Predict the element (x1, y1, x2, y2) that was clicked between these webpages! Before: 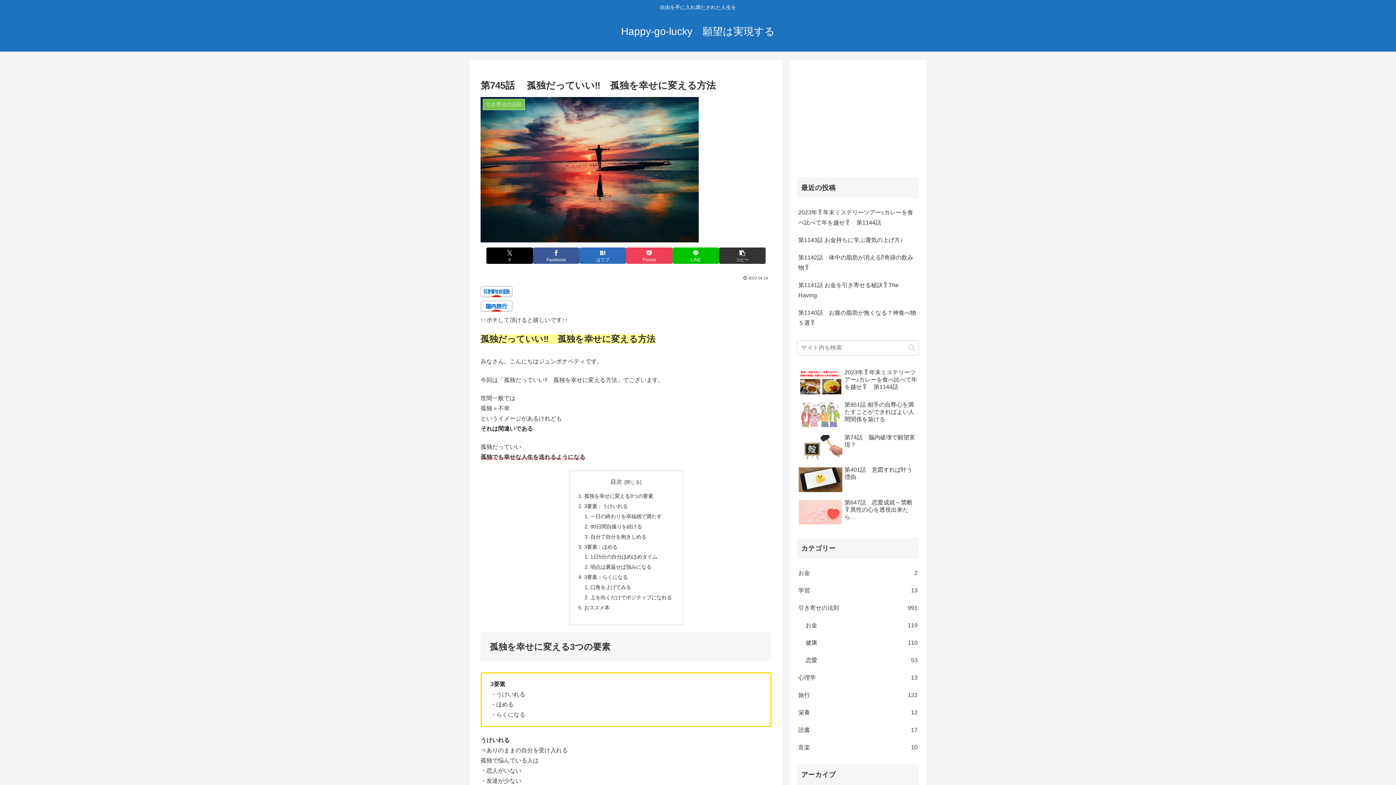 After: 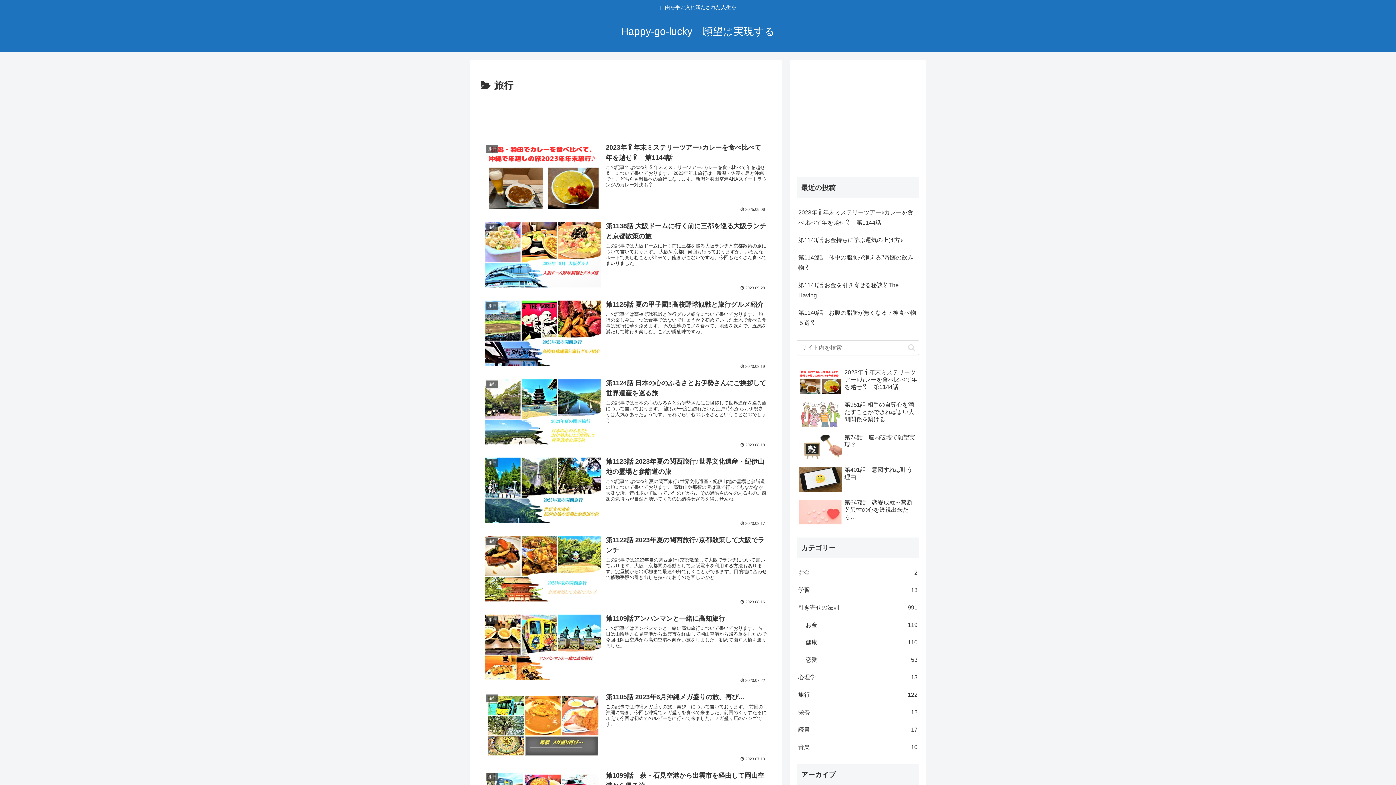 Action: bbox: (797, 686, 919, 704) label: 旅行
122